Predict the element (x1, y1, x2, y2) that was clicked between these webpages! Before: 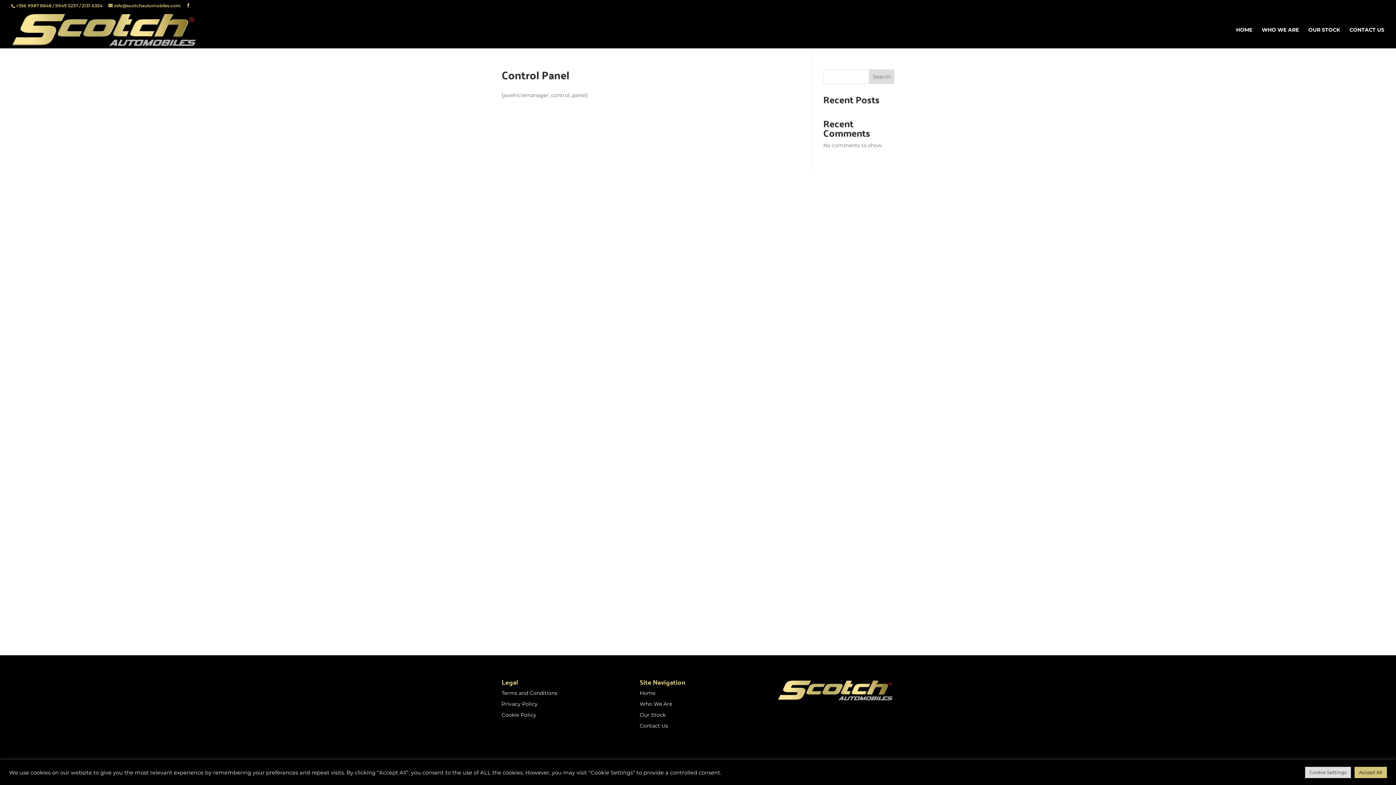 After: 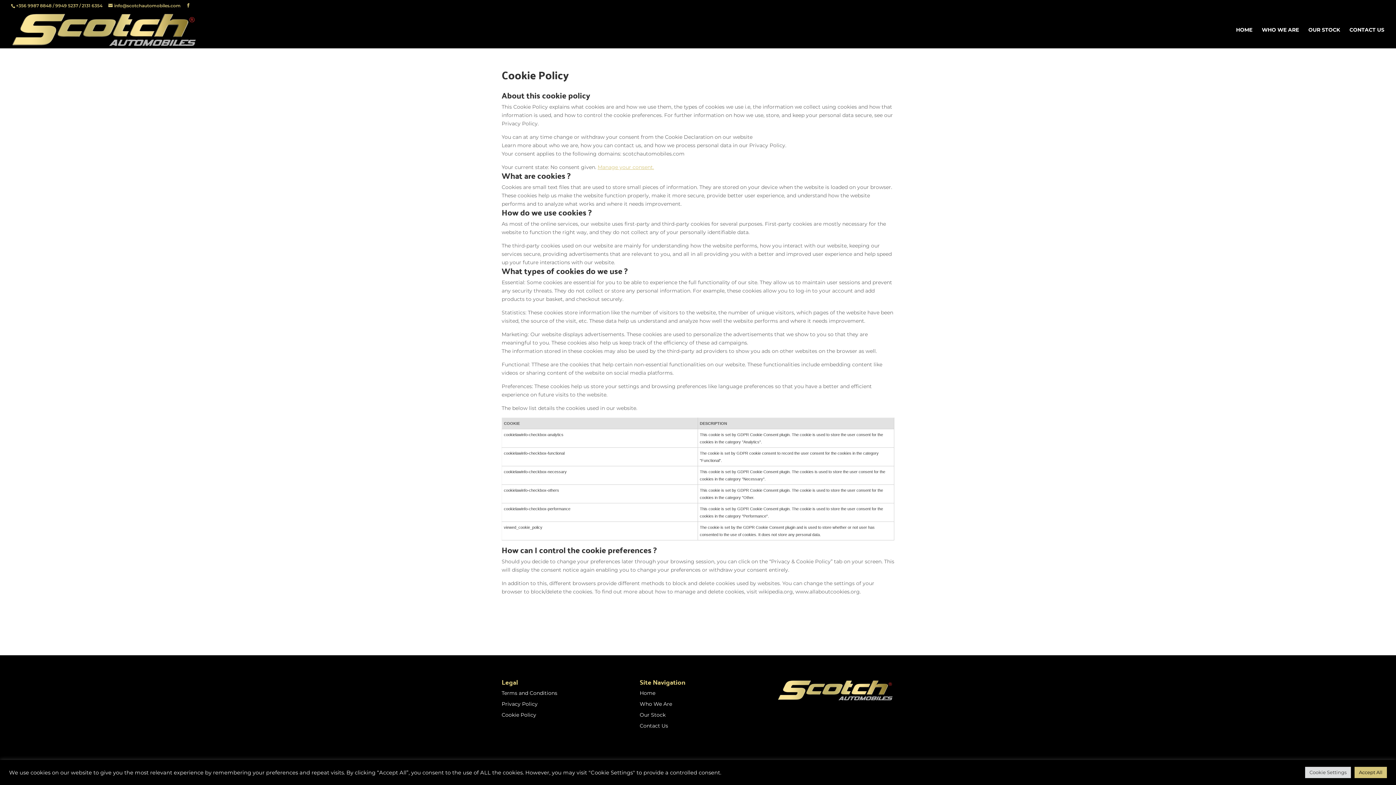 Action: label: Cookie Policy bbox: (501, 711, 536, 718)